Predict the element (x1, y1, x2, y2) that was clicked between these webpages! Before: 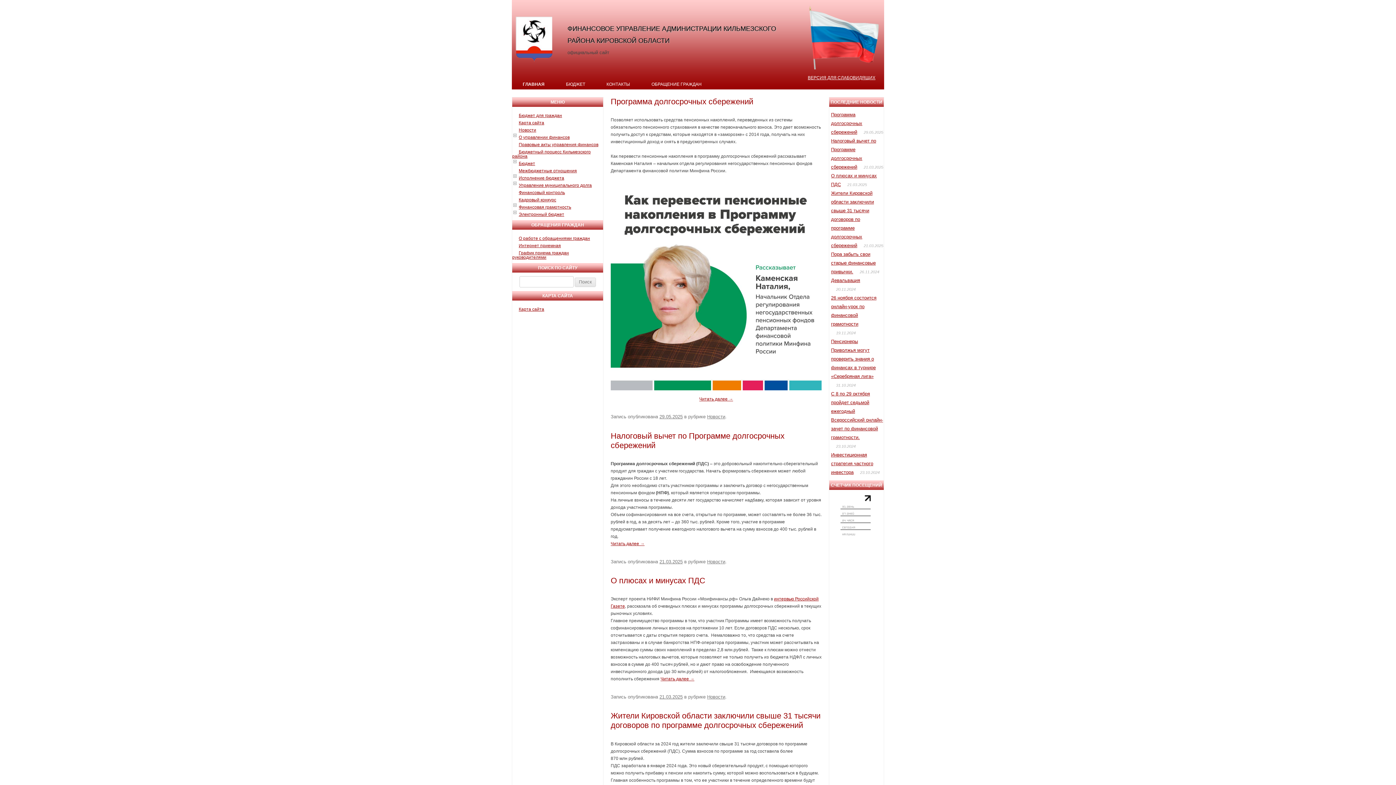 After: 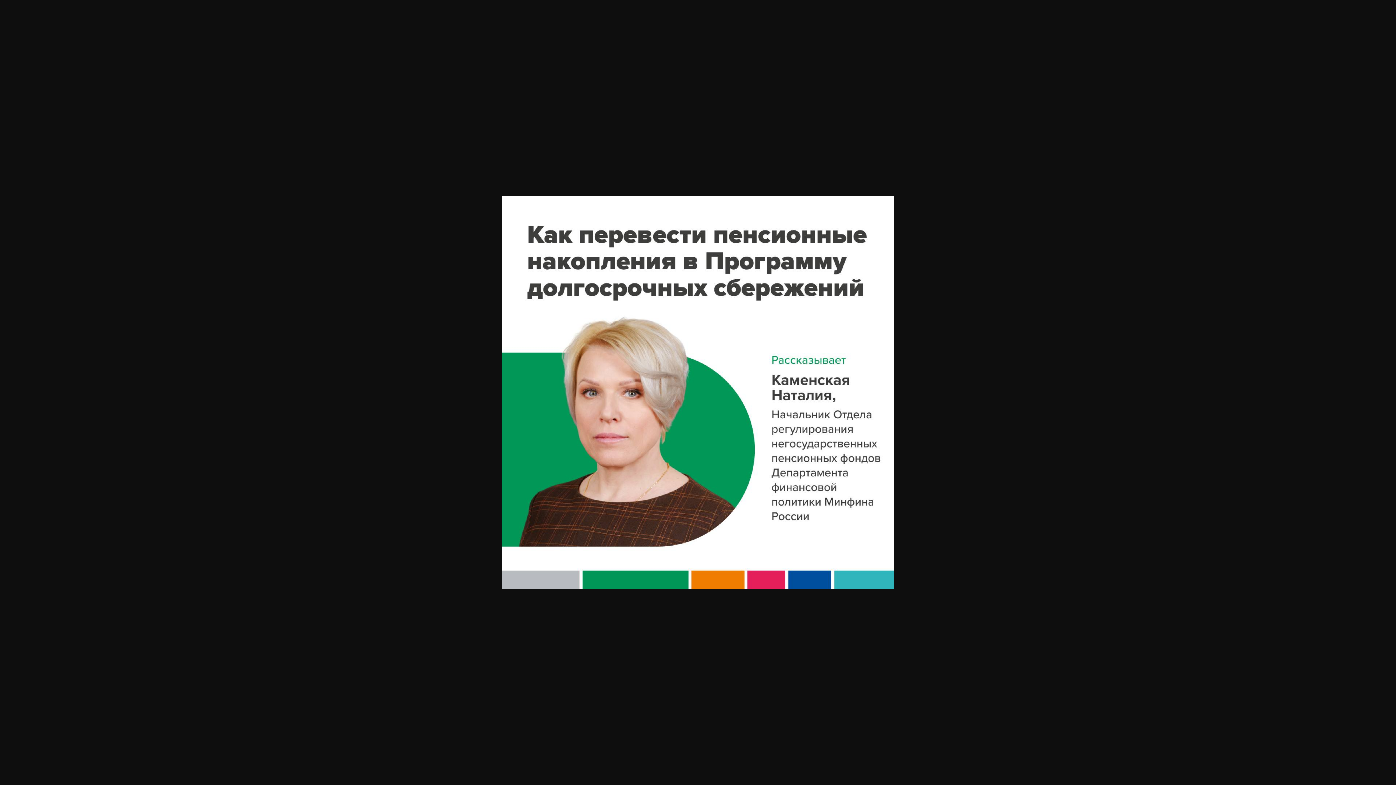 Action: bbox: (610, 179, 821, 390)